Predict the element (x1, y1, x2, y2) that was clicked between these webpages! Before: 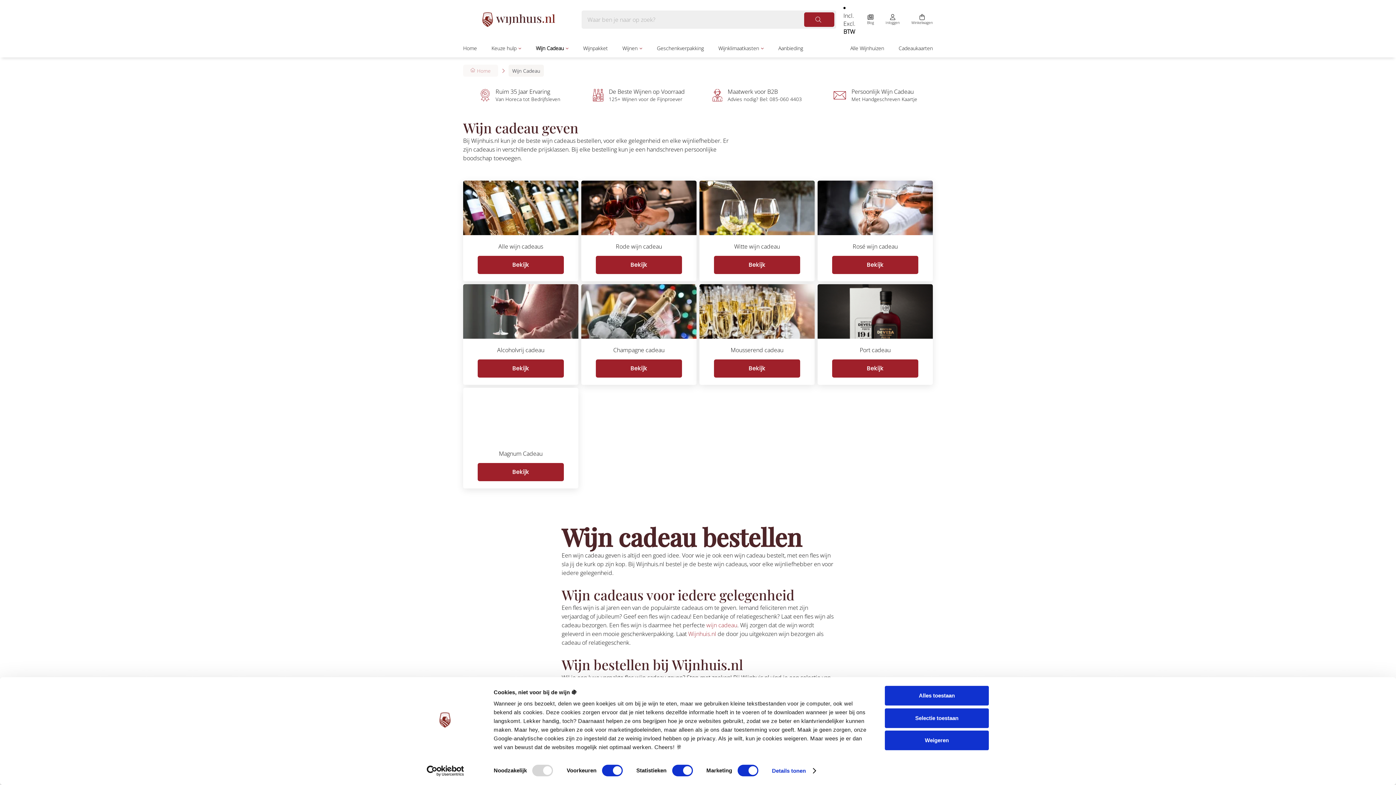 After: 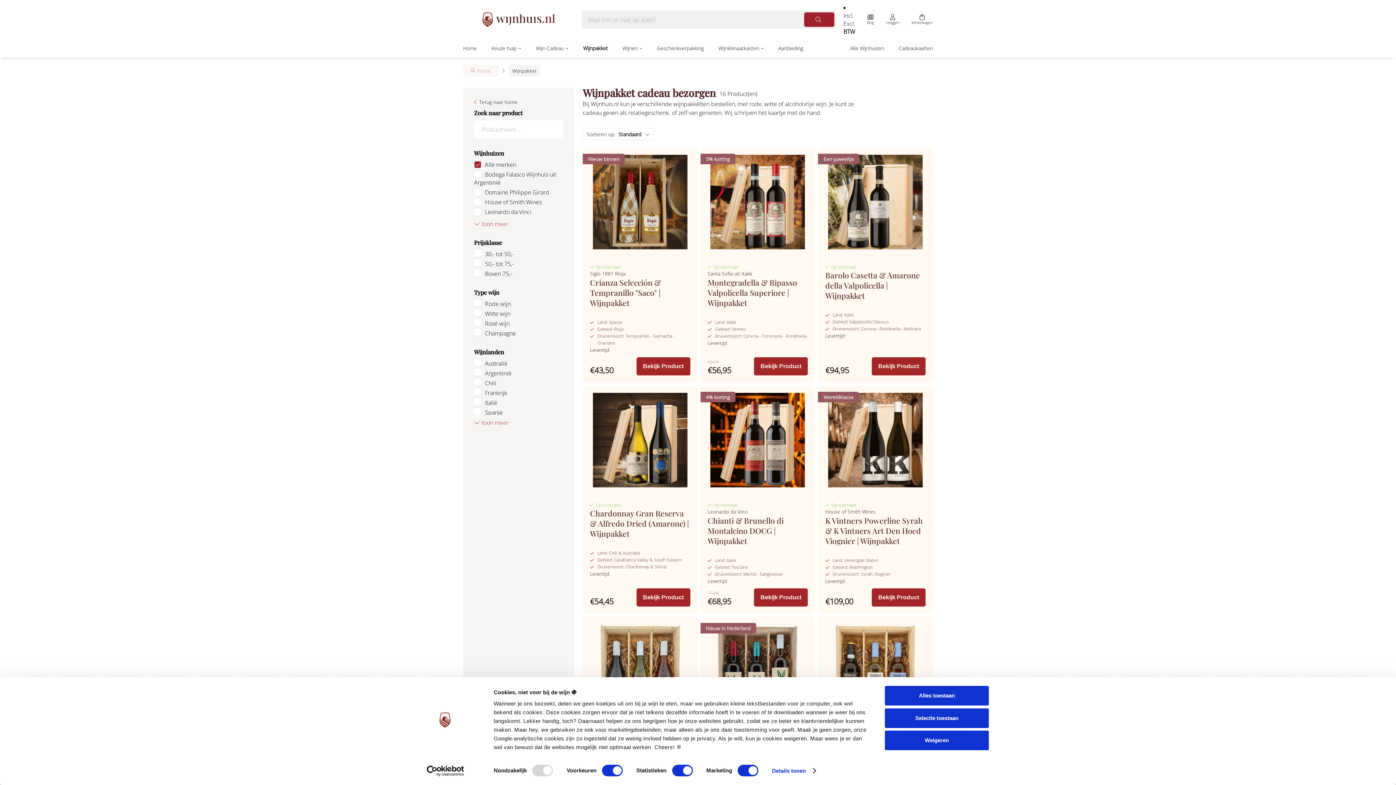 Action: bbox: (583, 39, 608, 57) label: Wijnpakket